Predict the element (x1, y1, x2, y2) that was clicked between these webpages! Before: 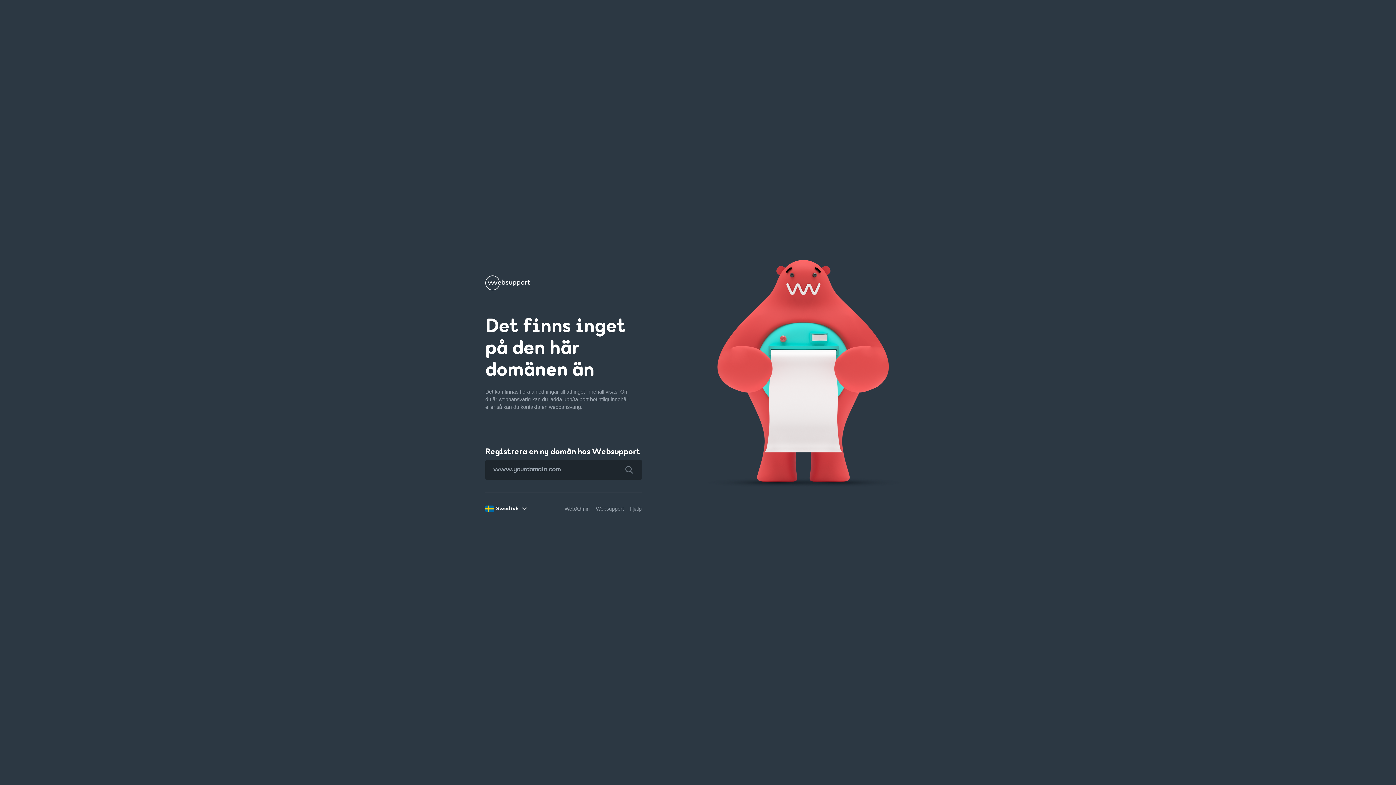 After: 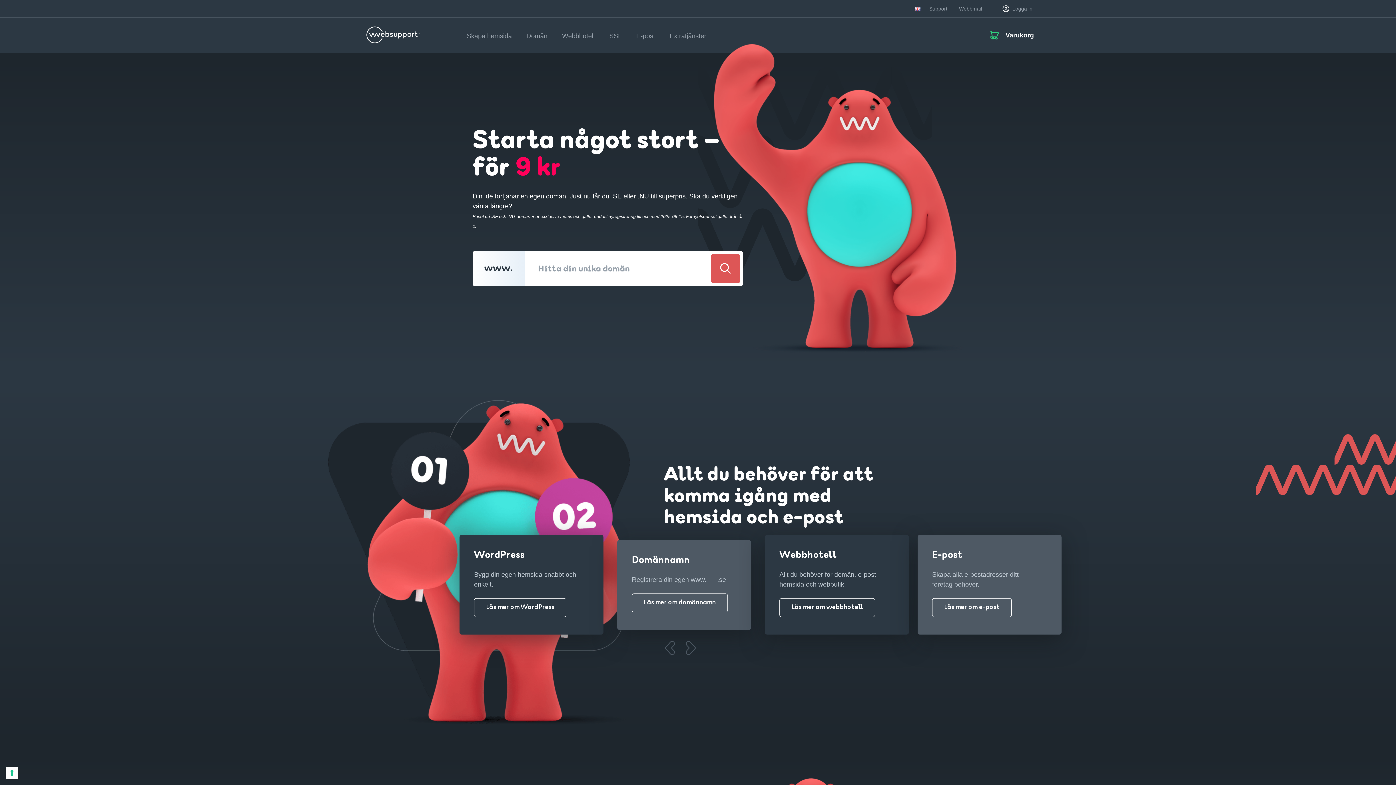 Action: label: Websupport bbox: (596, 506, 624, 511)